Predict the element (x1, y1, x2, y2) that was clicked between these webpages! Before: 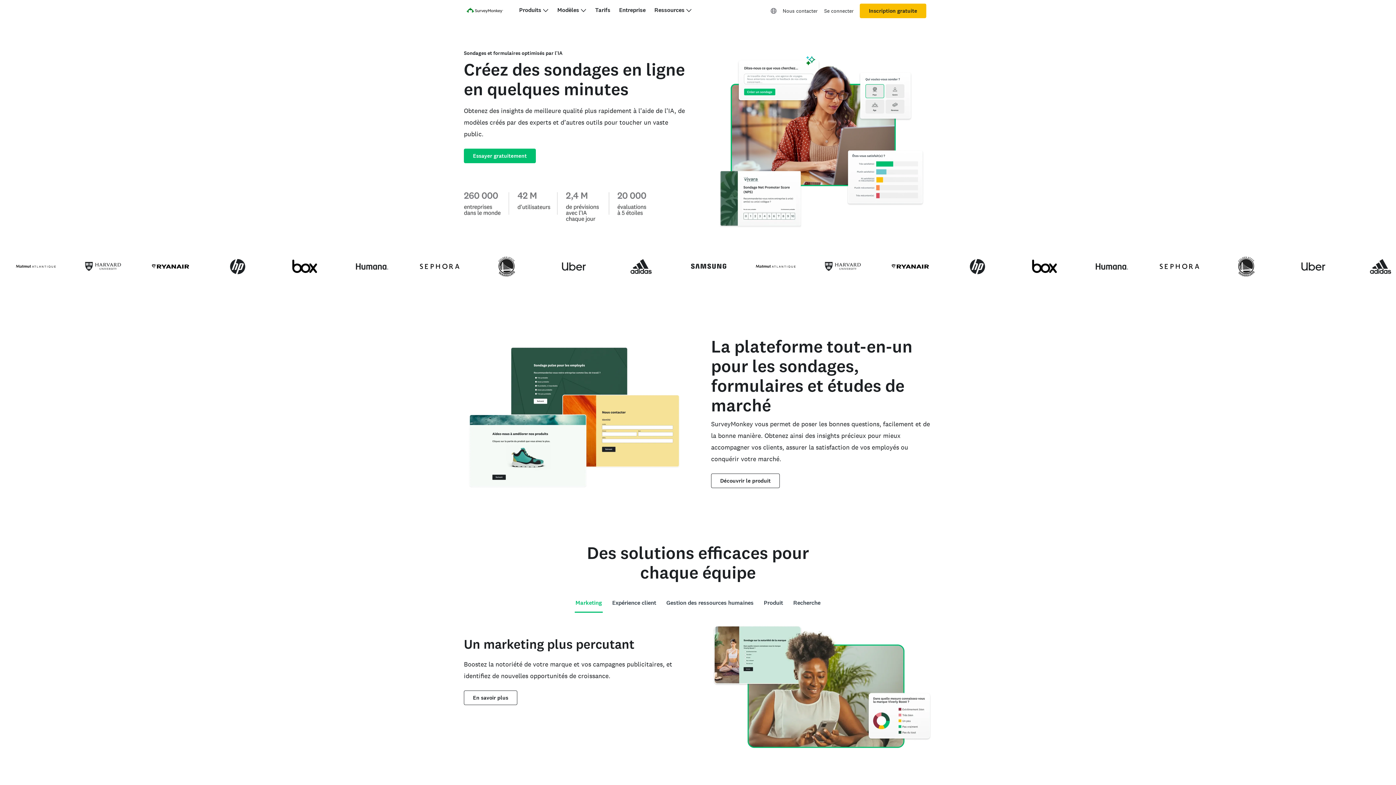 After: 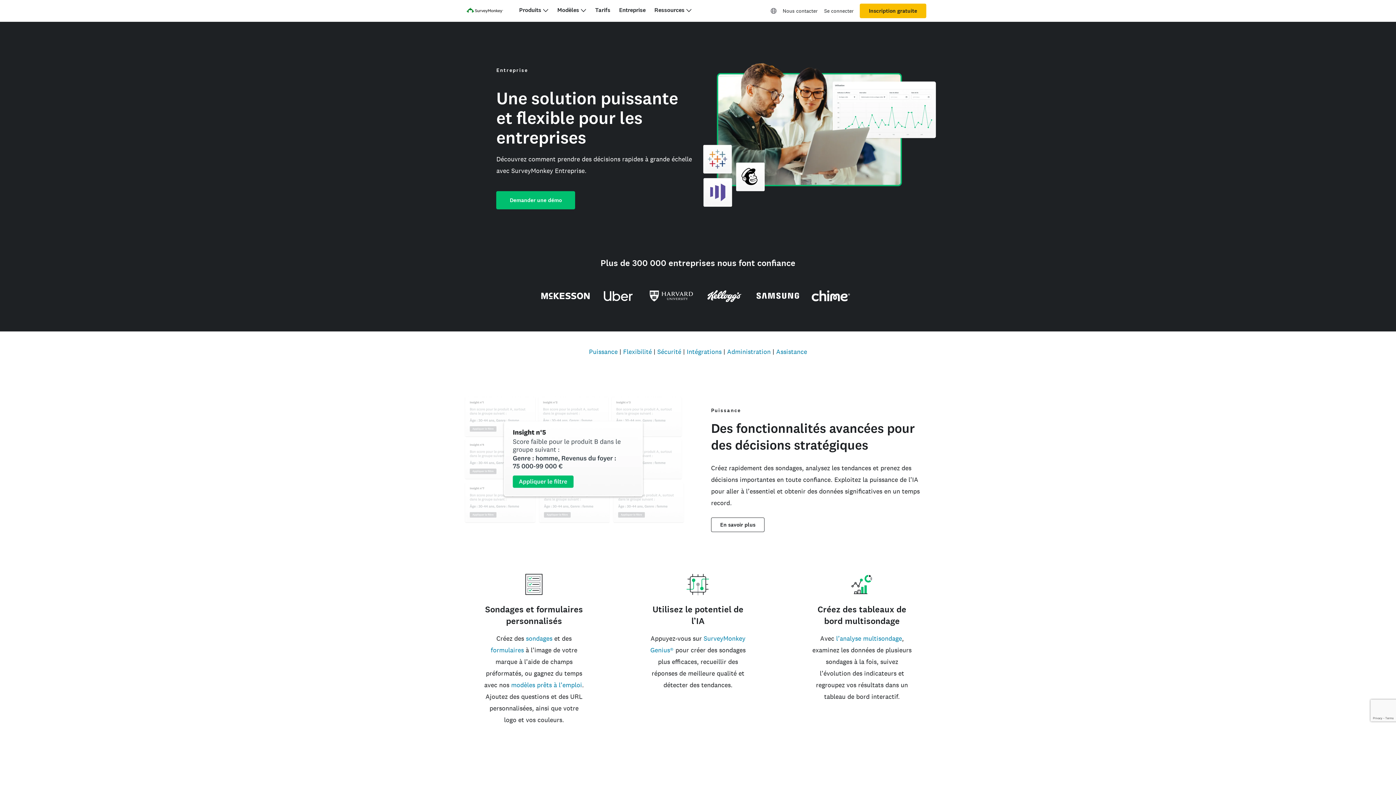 Action: bbox: (619, 6, 645, 13) label: Entreprise